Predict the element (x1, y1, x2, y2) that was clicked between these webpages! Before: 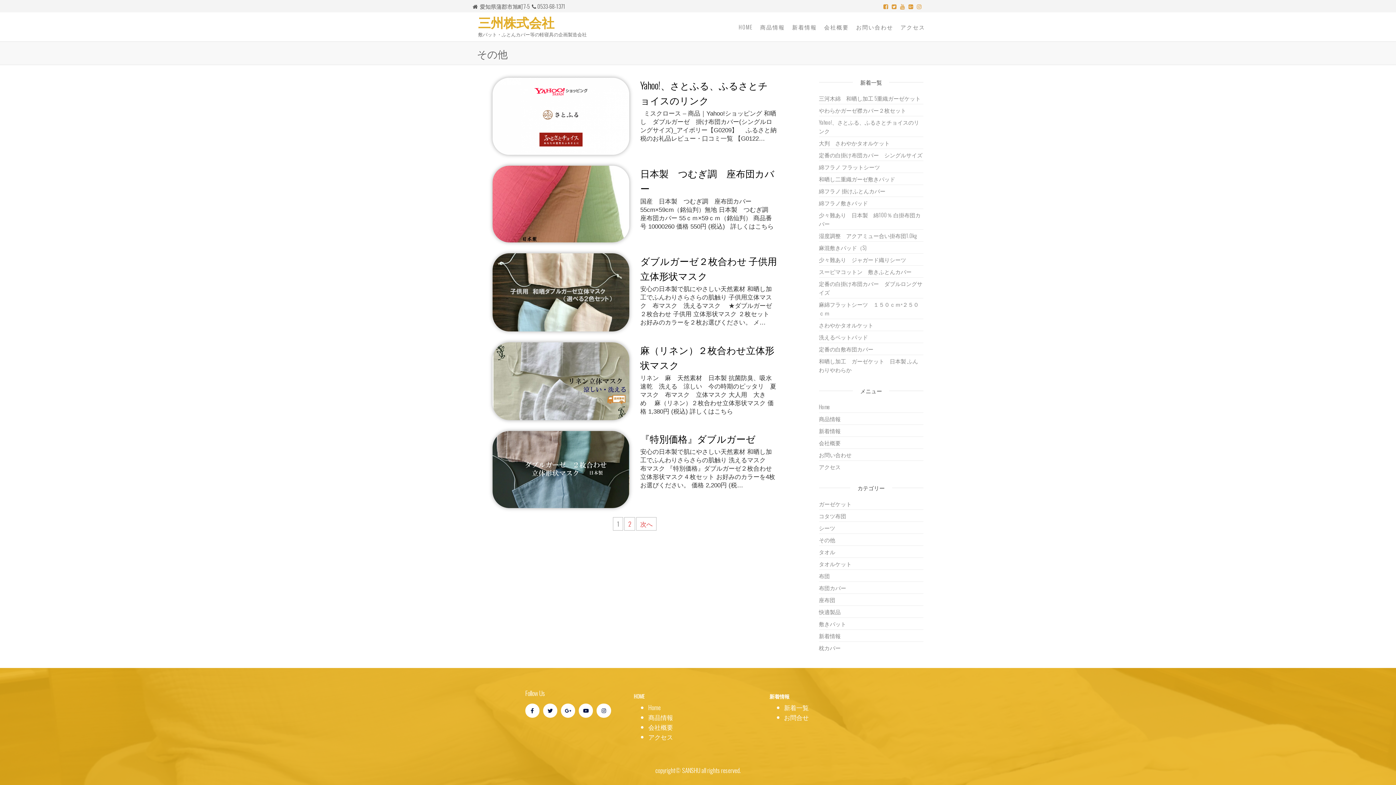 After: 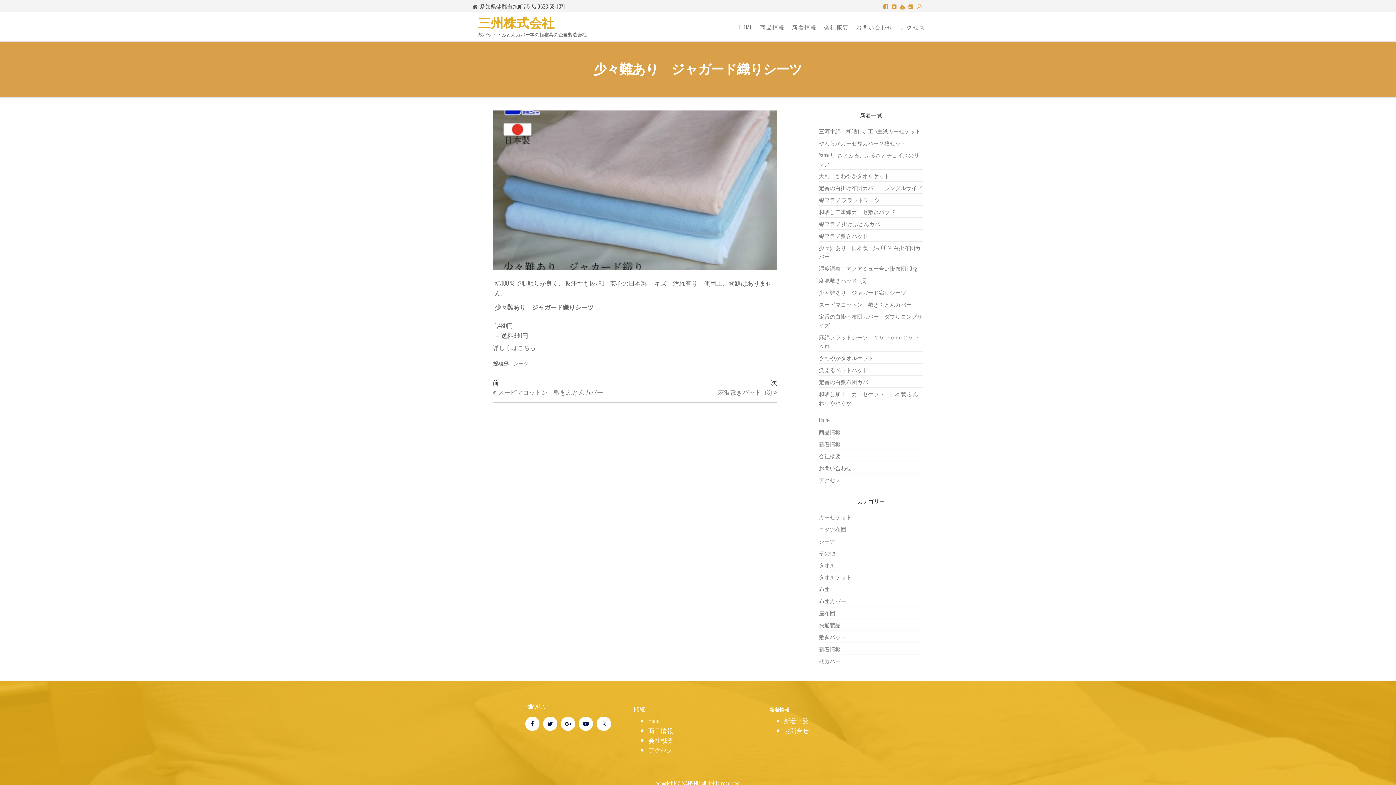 Action: label: 少々難あり　ジャガード織りシーツ bbox: (819, 255, 906, 263)